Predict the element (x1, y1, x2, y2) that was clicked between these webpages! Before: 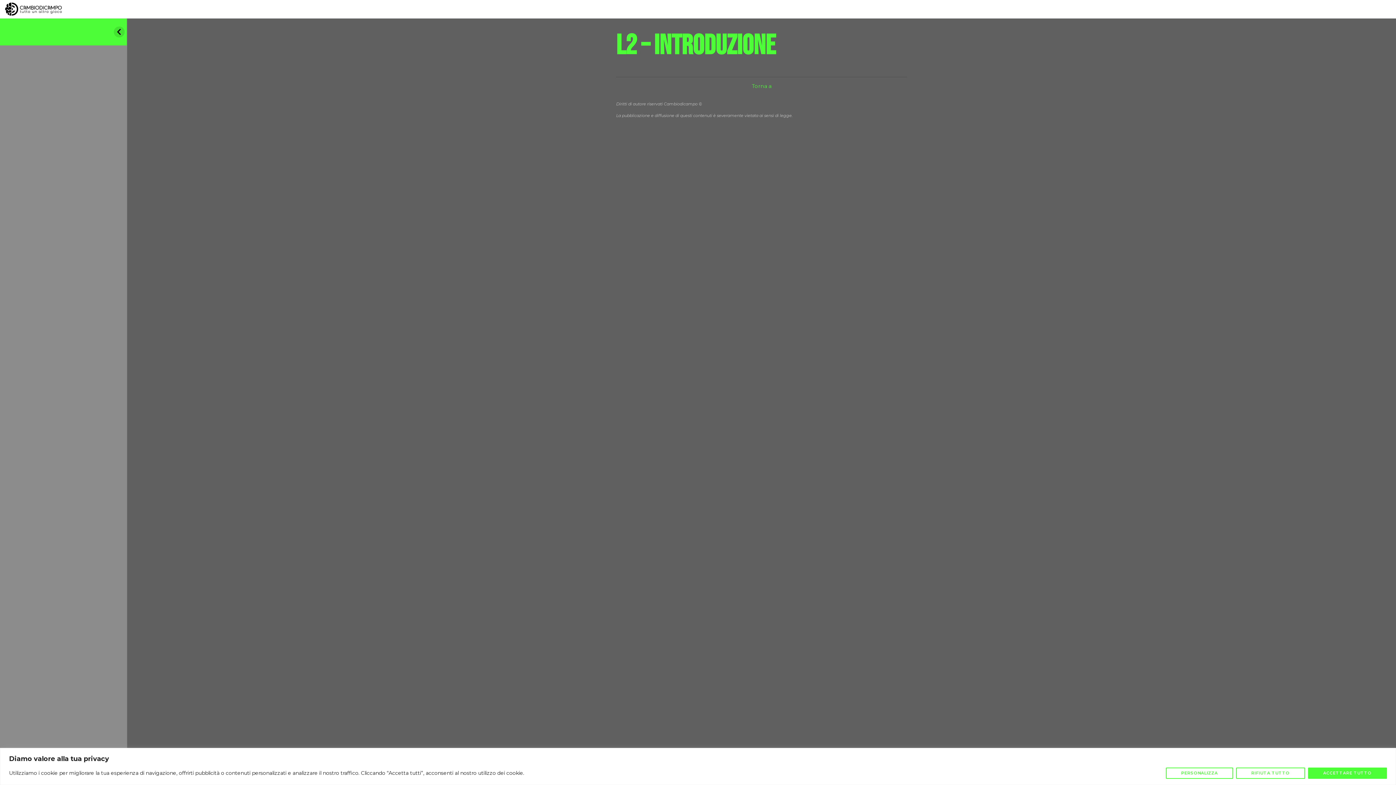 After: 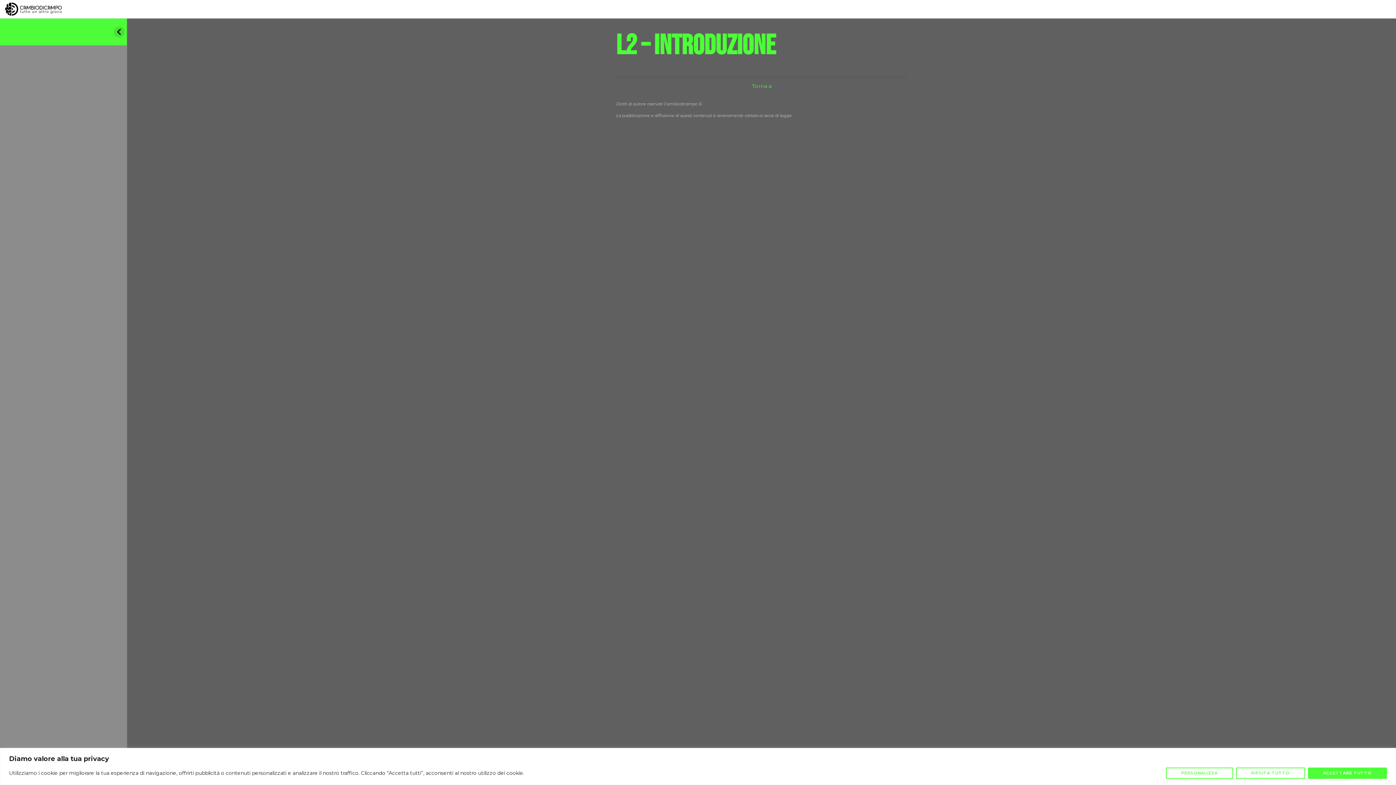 Action: label: Torna a bbox: (700, 82, 823, 90)